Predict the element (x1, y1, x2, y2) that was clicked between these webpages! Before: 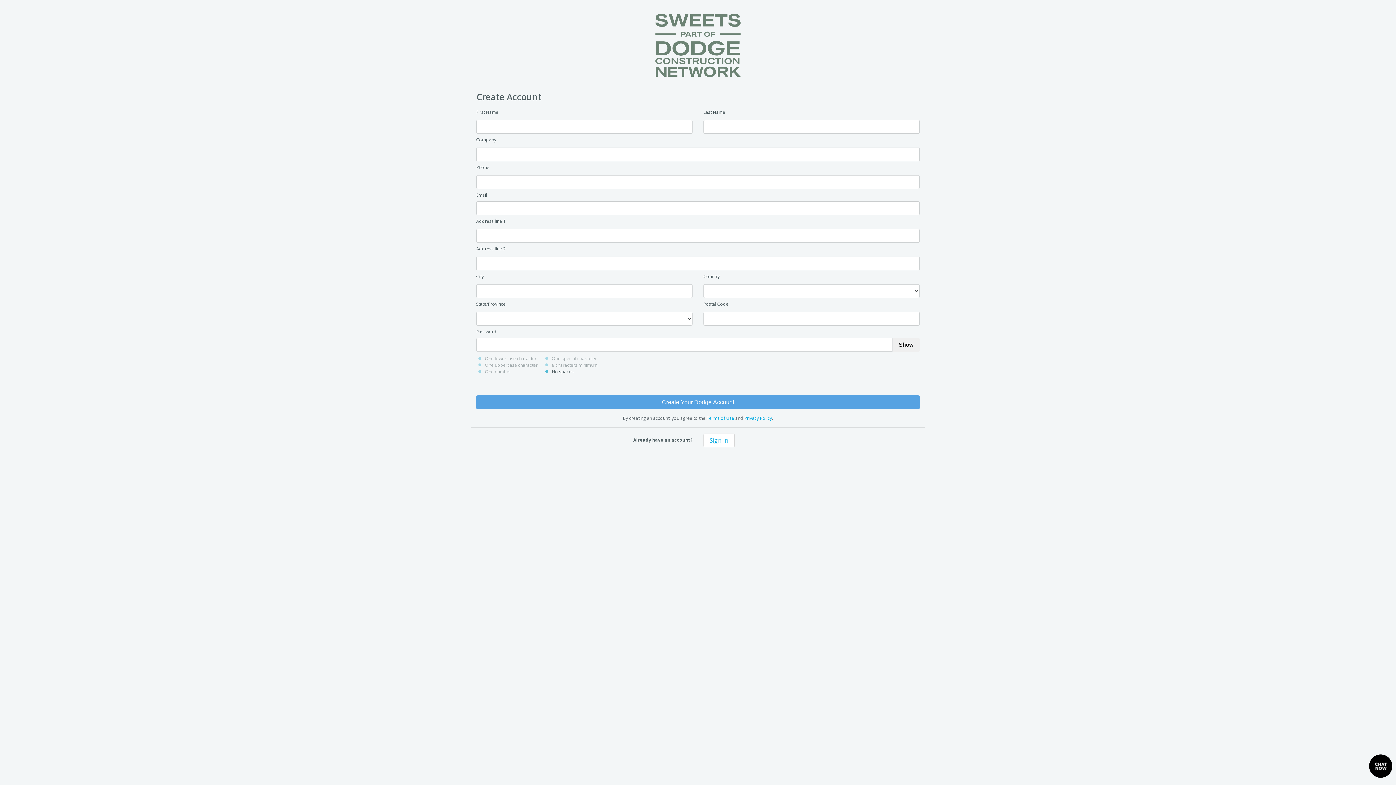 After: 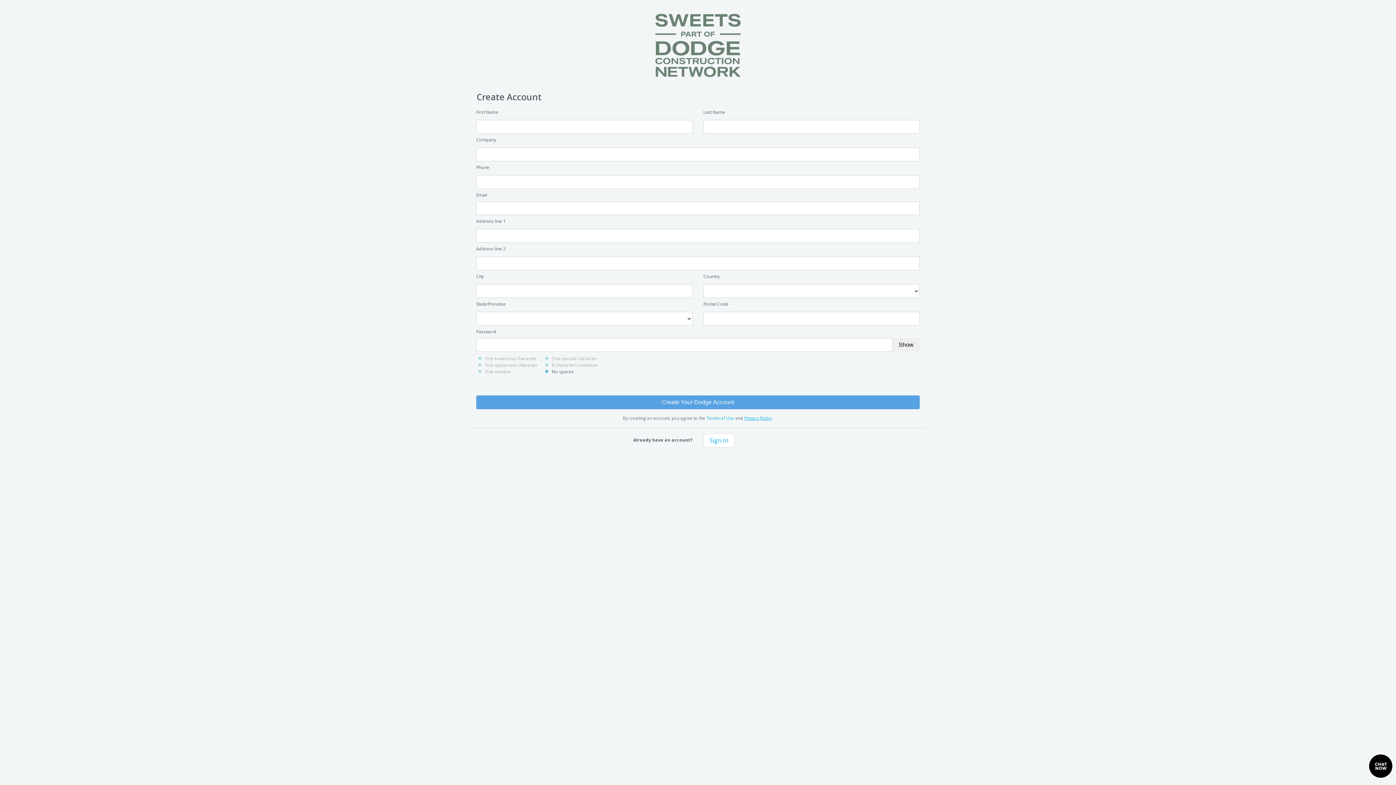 Action: bbox: (744, 415, 772, 421) label: Privacy Policy